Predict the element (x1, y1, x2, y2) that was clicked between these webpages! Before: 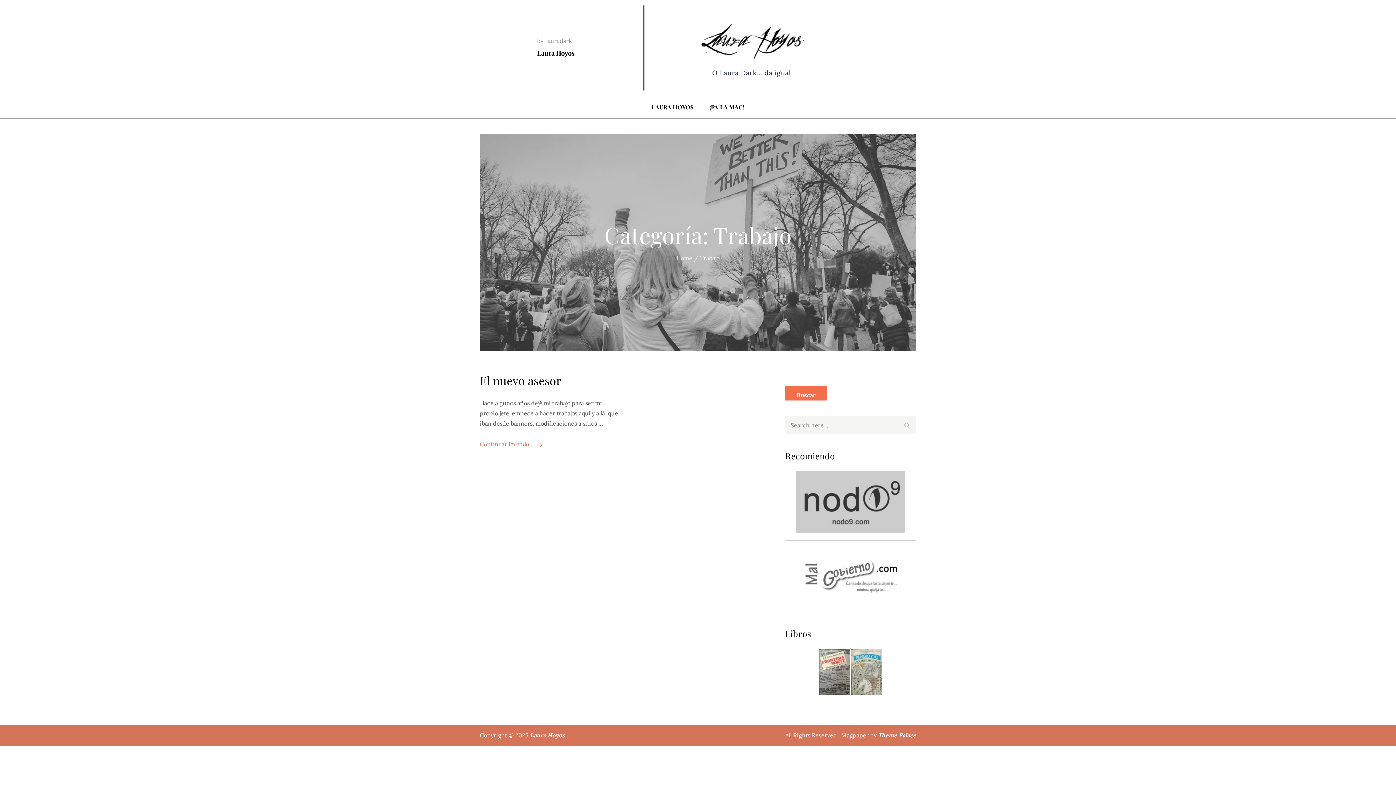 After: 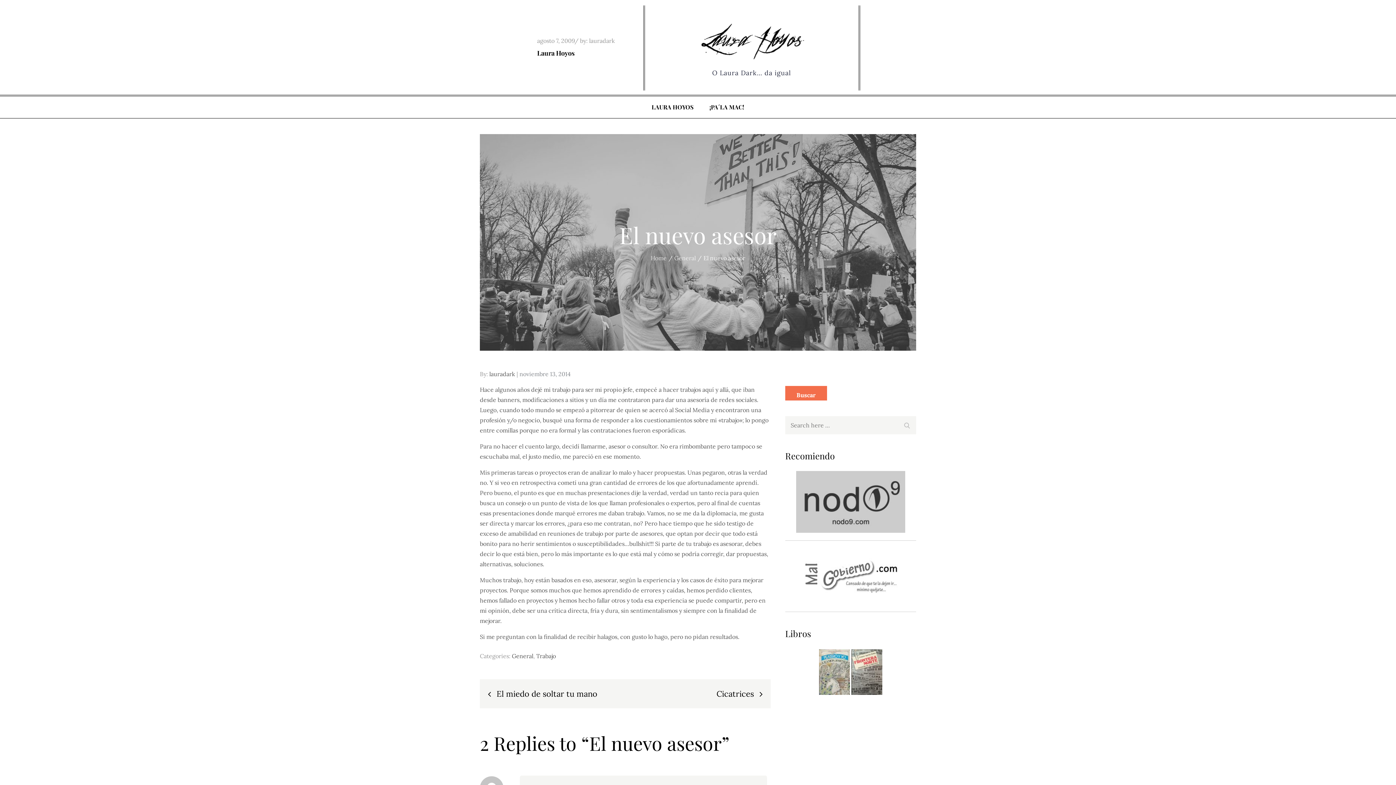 Action: bbox: (480, 440, 542, 448) label: Continuar leyendo...